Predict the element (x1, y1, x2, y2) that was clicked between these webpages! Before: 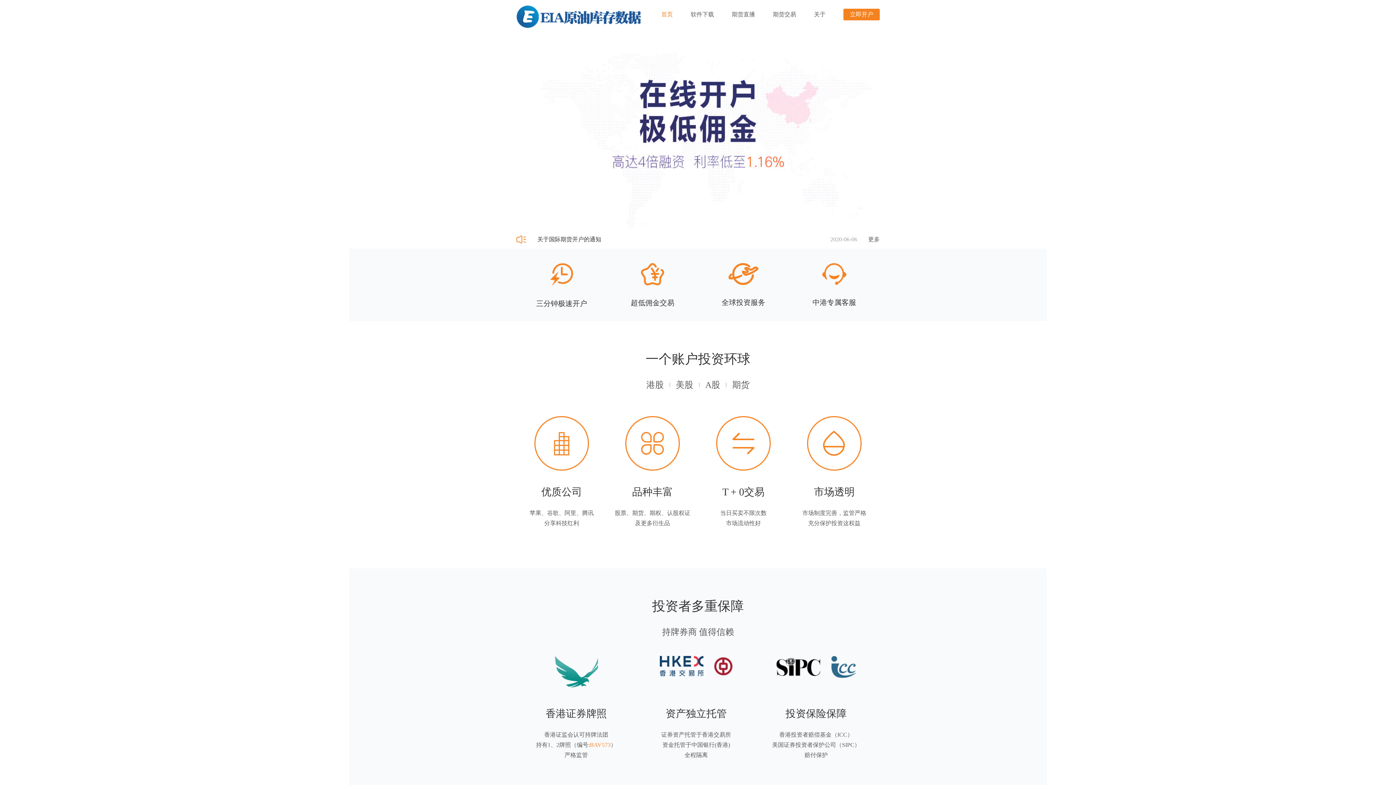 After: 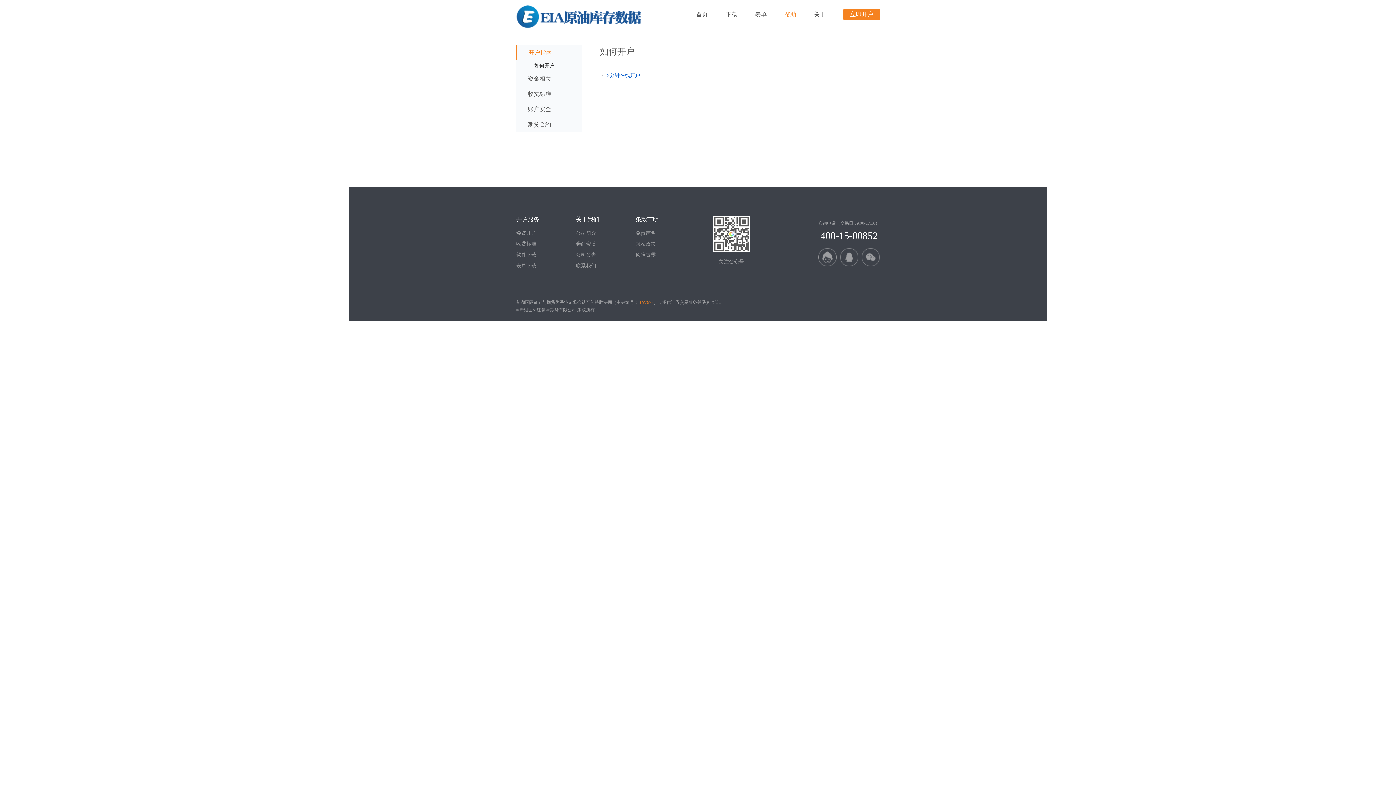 Action: label: 期货交易 bbox: (773, 11, 796, 17)